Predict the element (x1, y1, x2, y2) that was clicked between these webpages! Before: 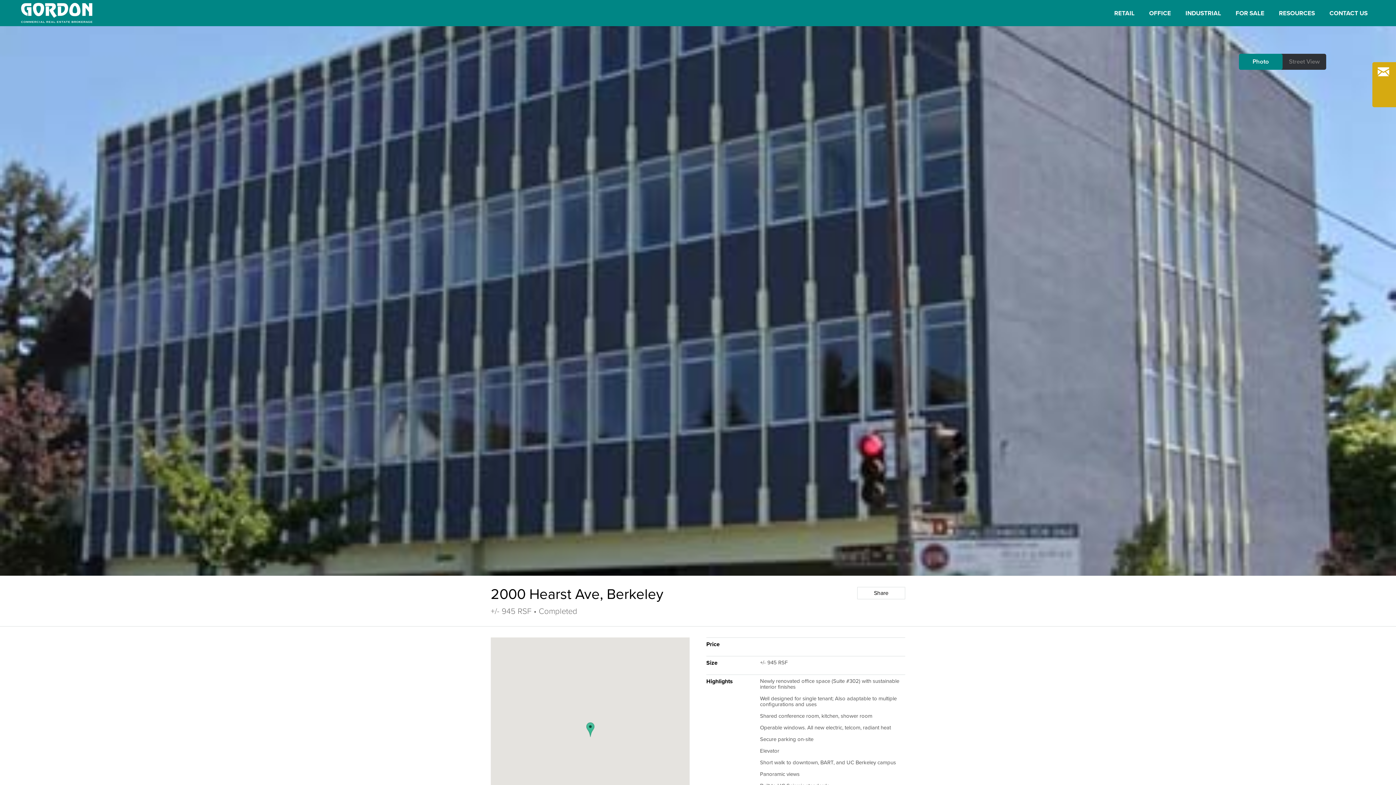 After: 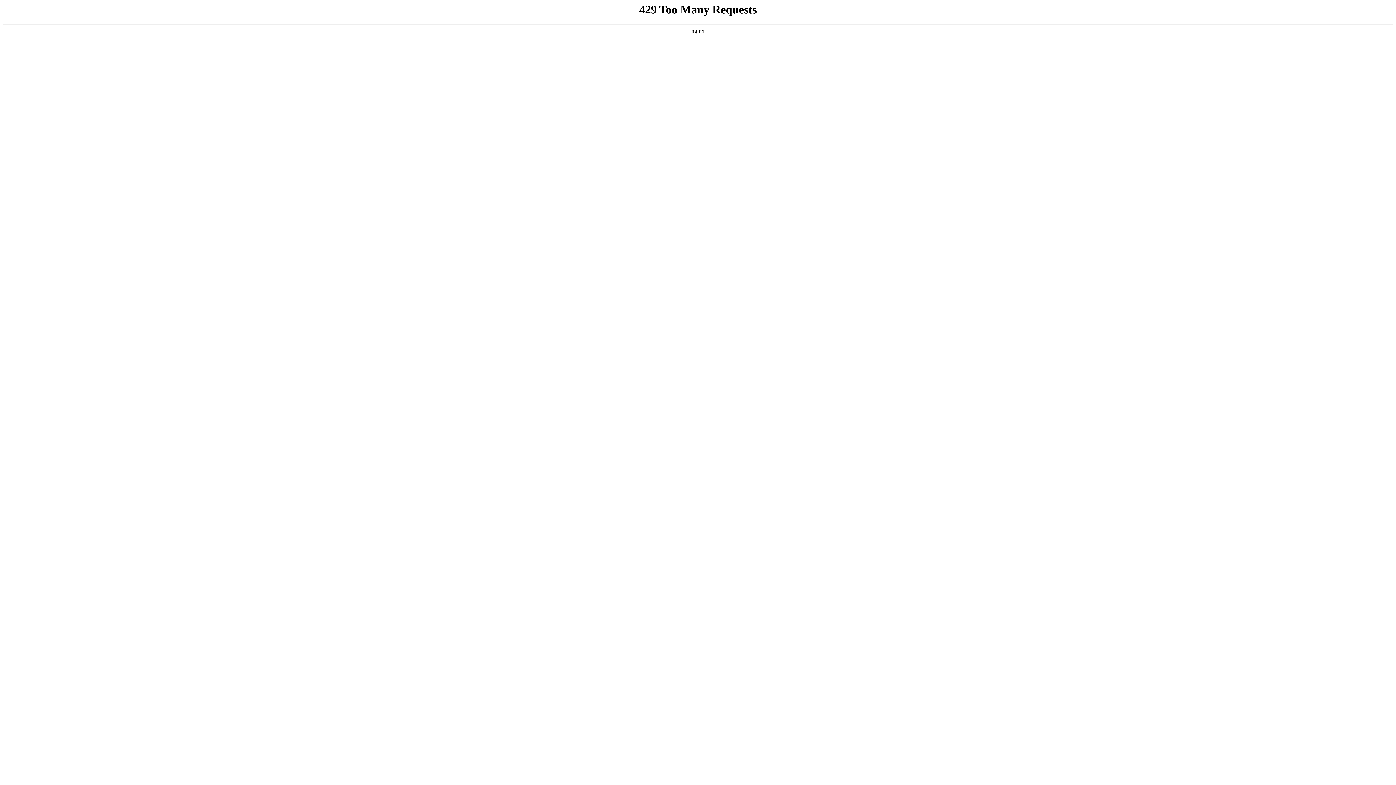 Action: bbox: (1322, 0, 1375, 26) label: CONTACT US